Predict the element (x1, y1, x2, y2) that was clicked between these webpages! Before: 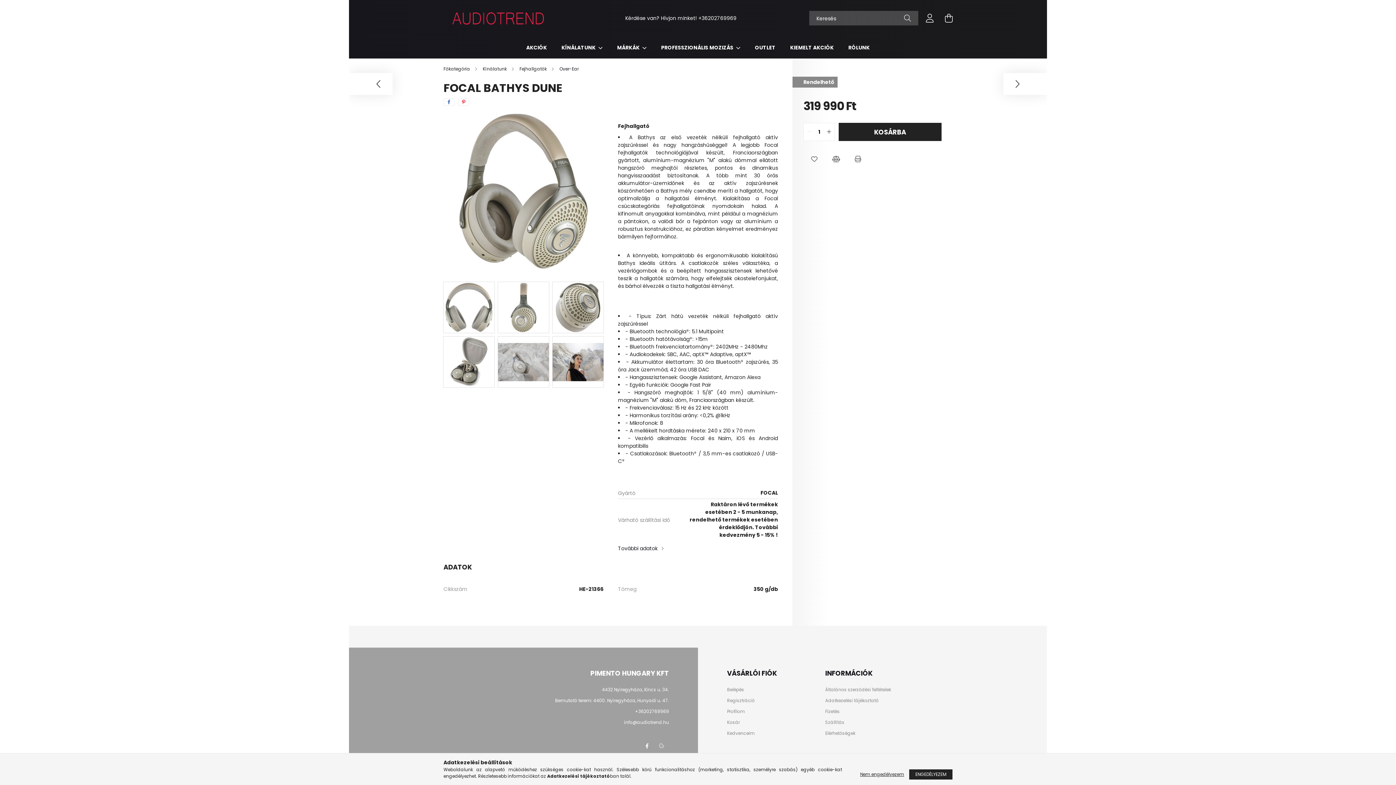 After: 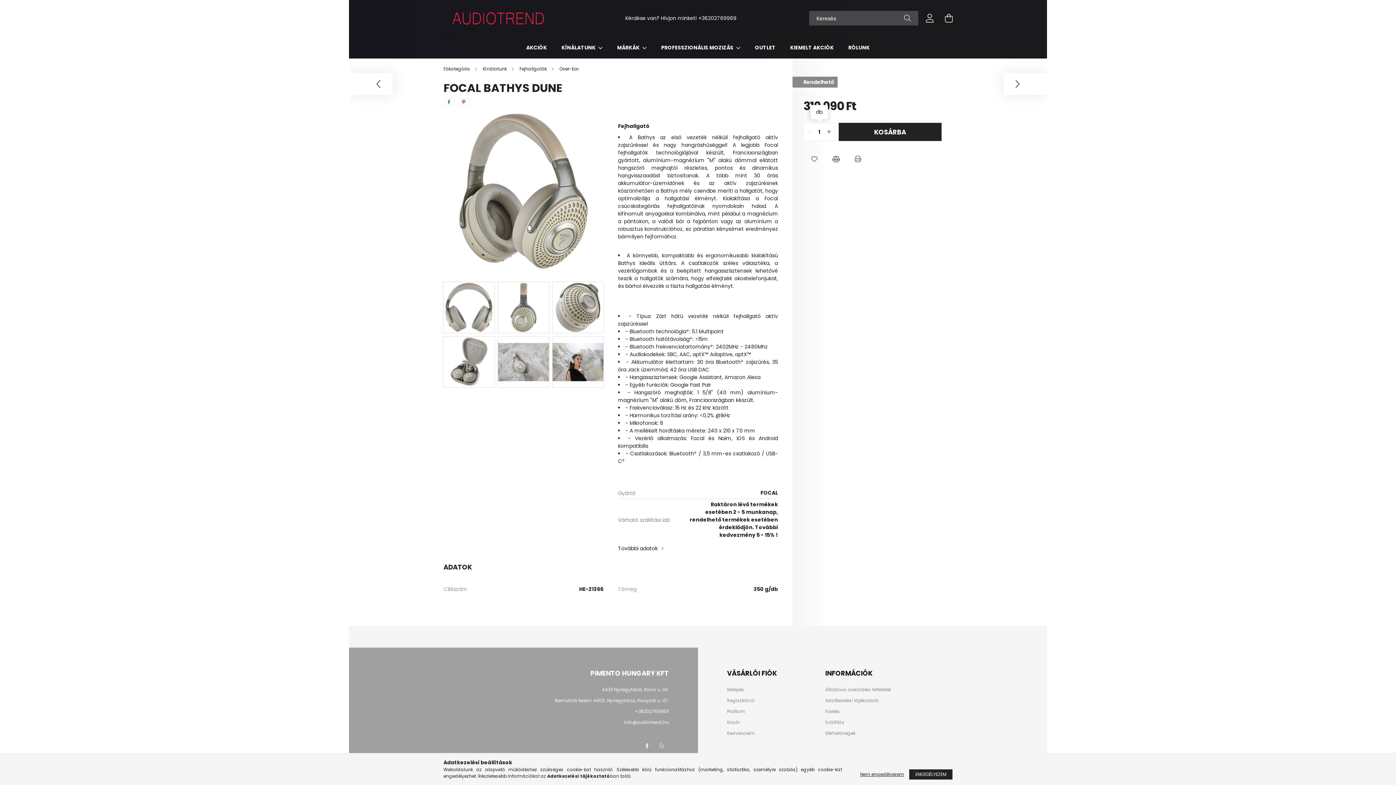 Action: label: quantity minus bbox: (804, 126, 814, 137)